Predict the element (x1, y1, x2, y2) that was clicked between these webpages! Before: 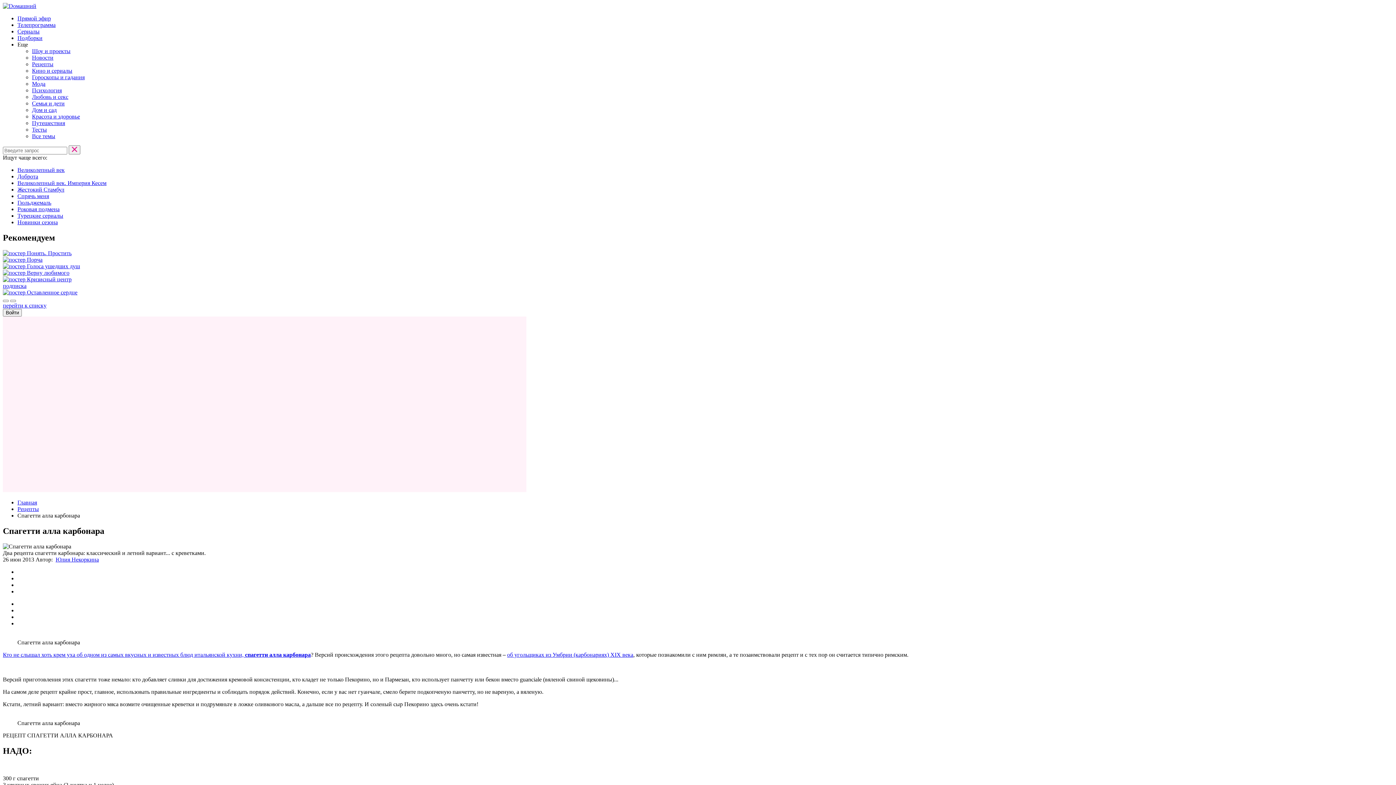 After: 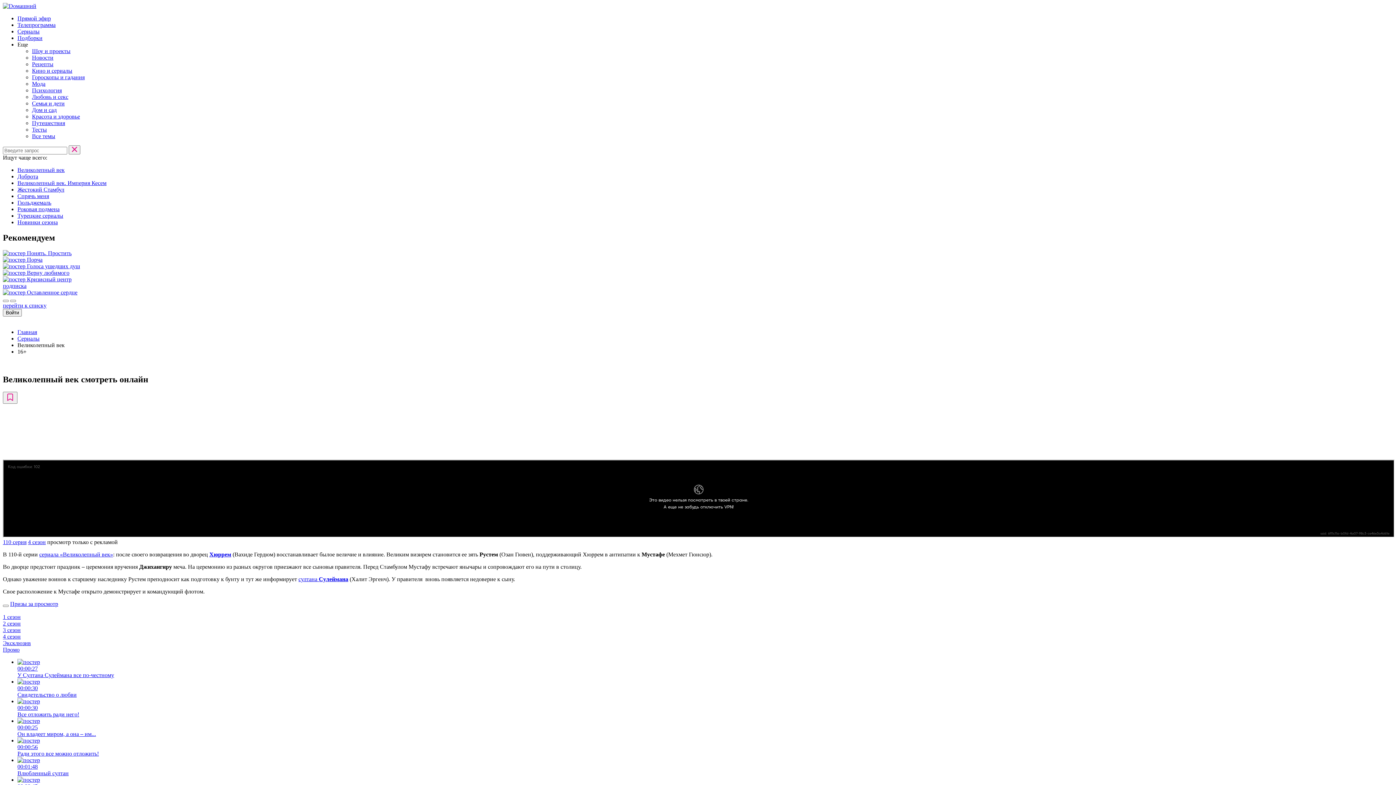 Action: bbox: (17, 166, 64, 173) label: Великолепный век